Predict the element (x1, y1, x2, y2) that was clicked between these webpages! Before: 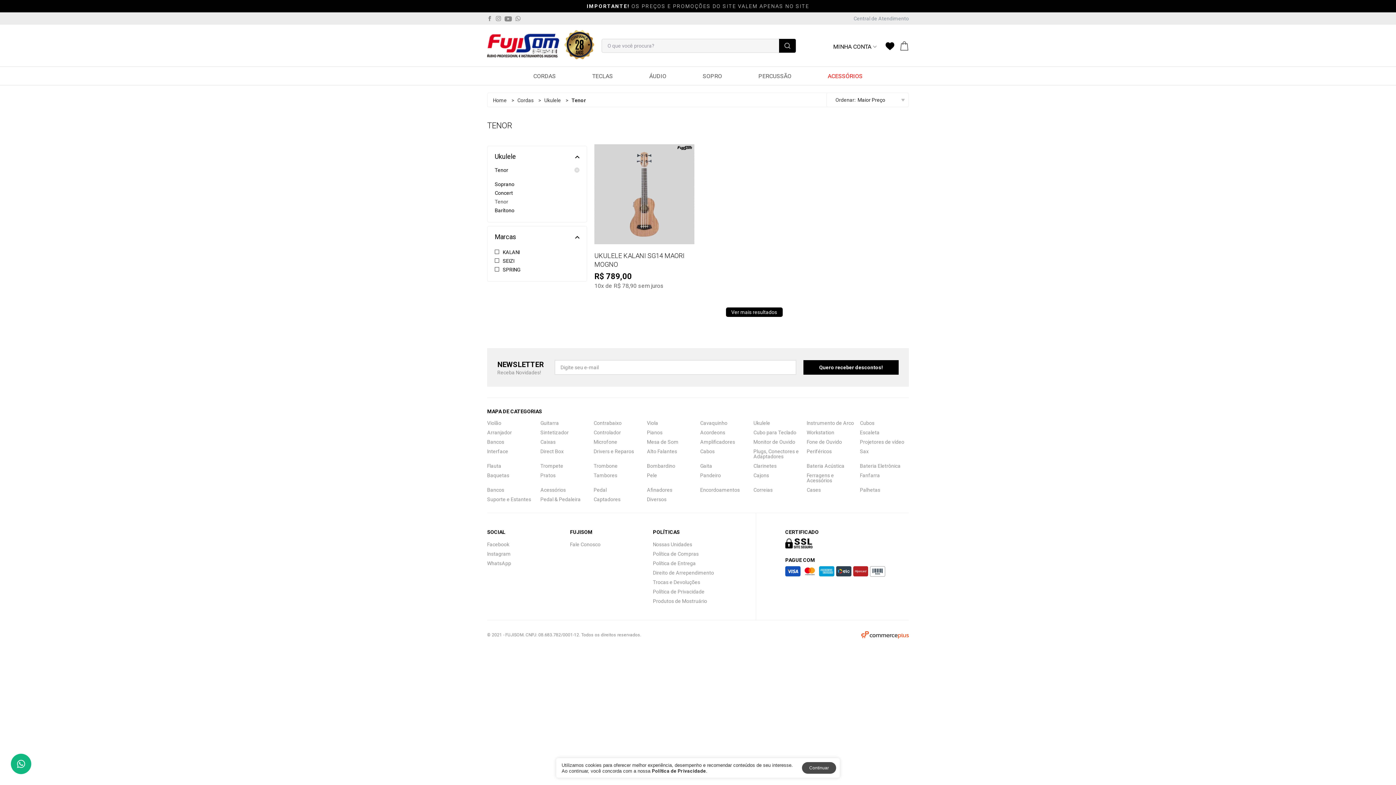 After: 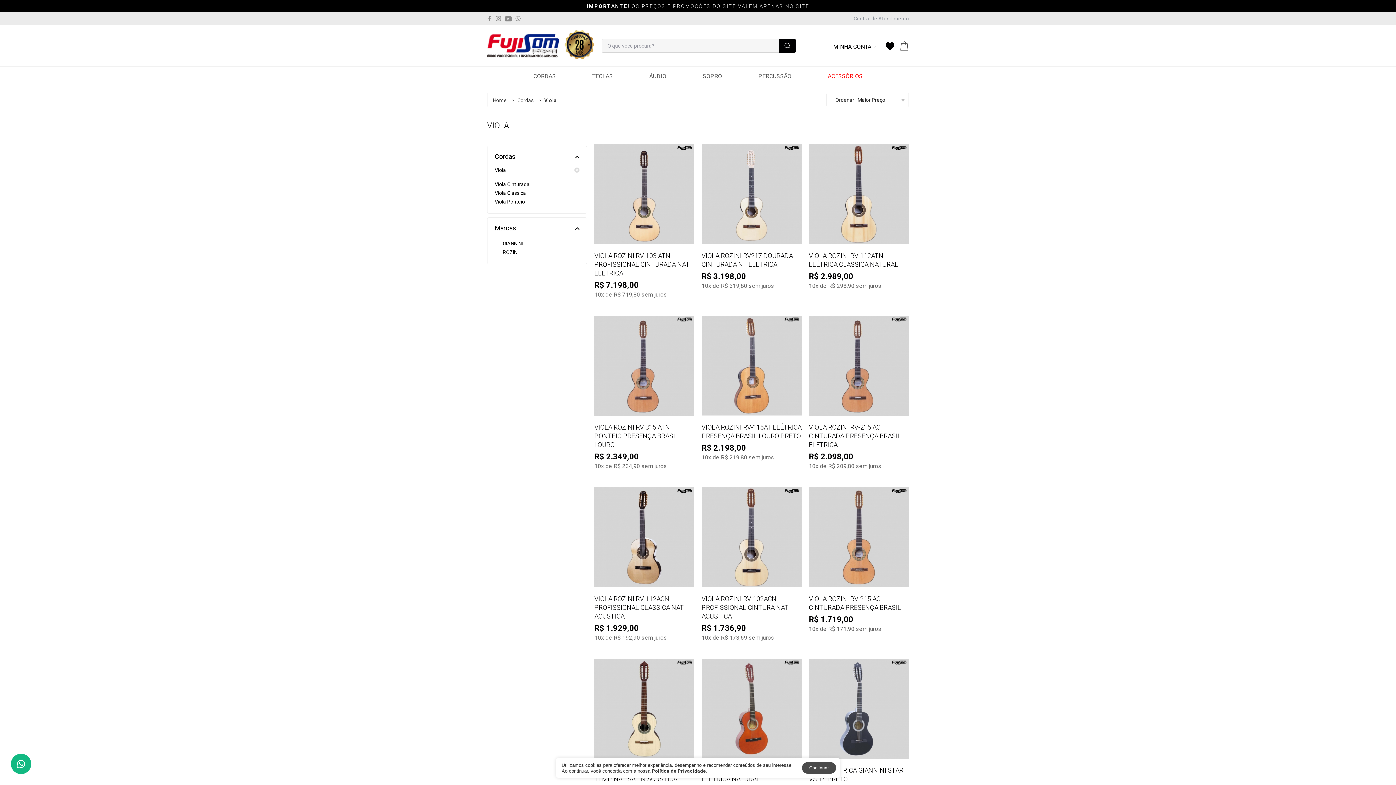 Action: label: Viola bbox: (647, 420, 658, 425)